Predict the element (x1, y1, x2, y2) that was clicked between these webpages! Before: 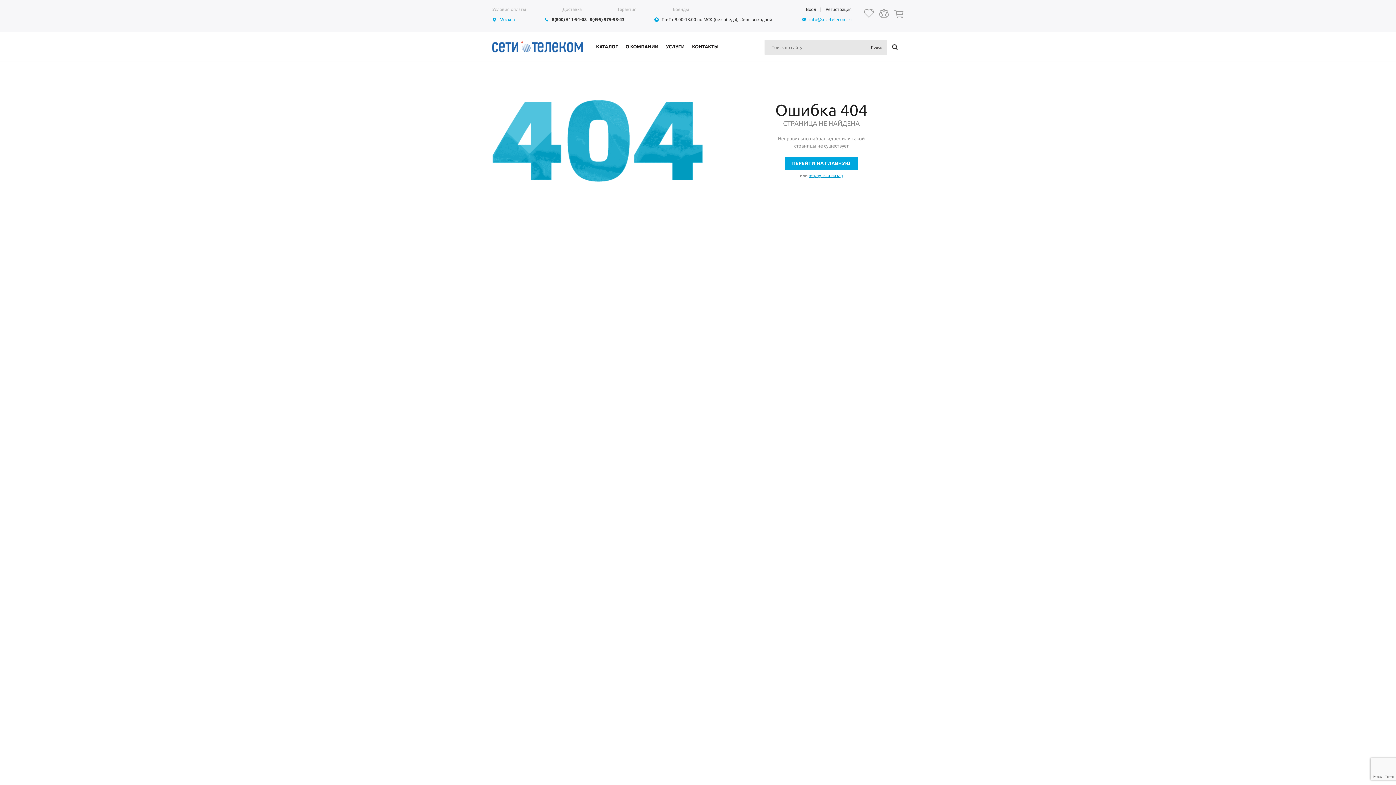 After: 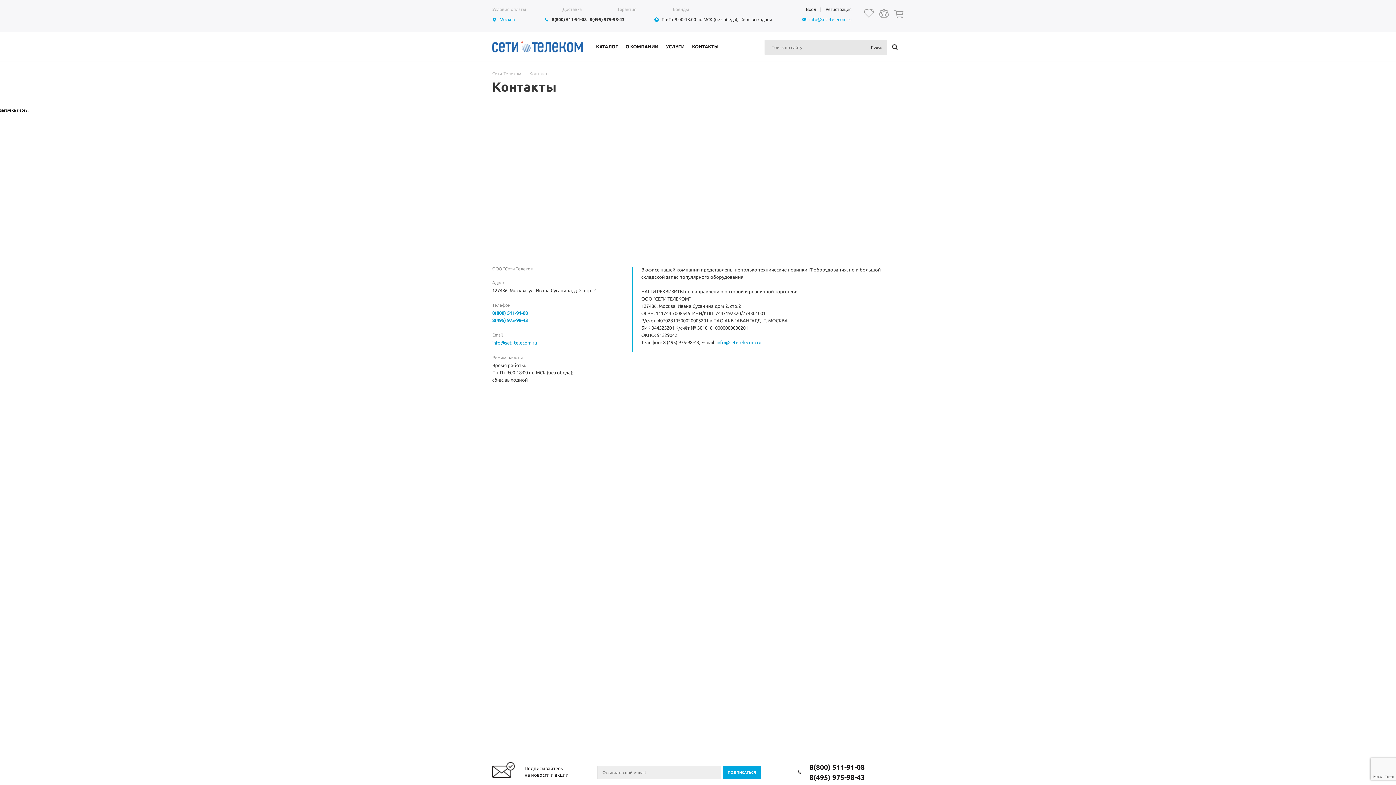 Action: label: КОНТАКТЫ bbox: (688, 40, 722, 52)